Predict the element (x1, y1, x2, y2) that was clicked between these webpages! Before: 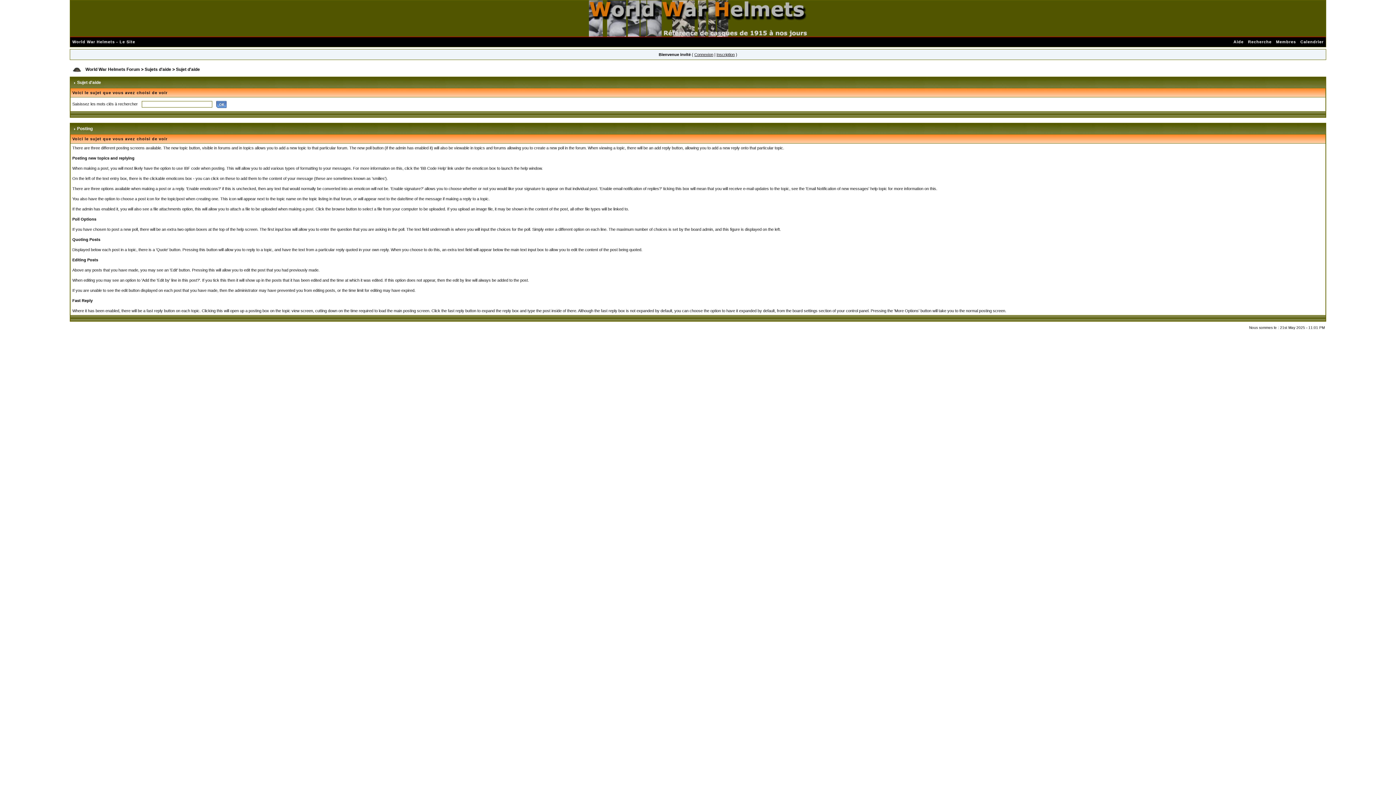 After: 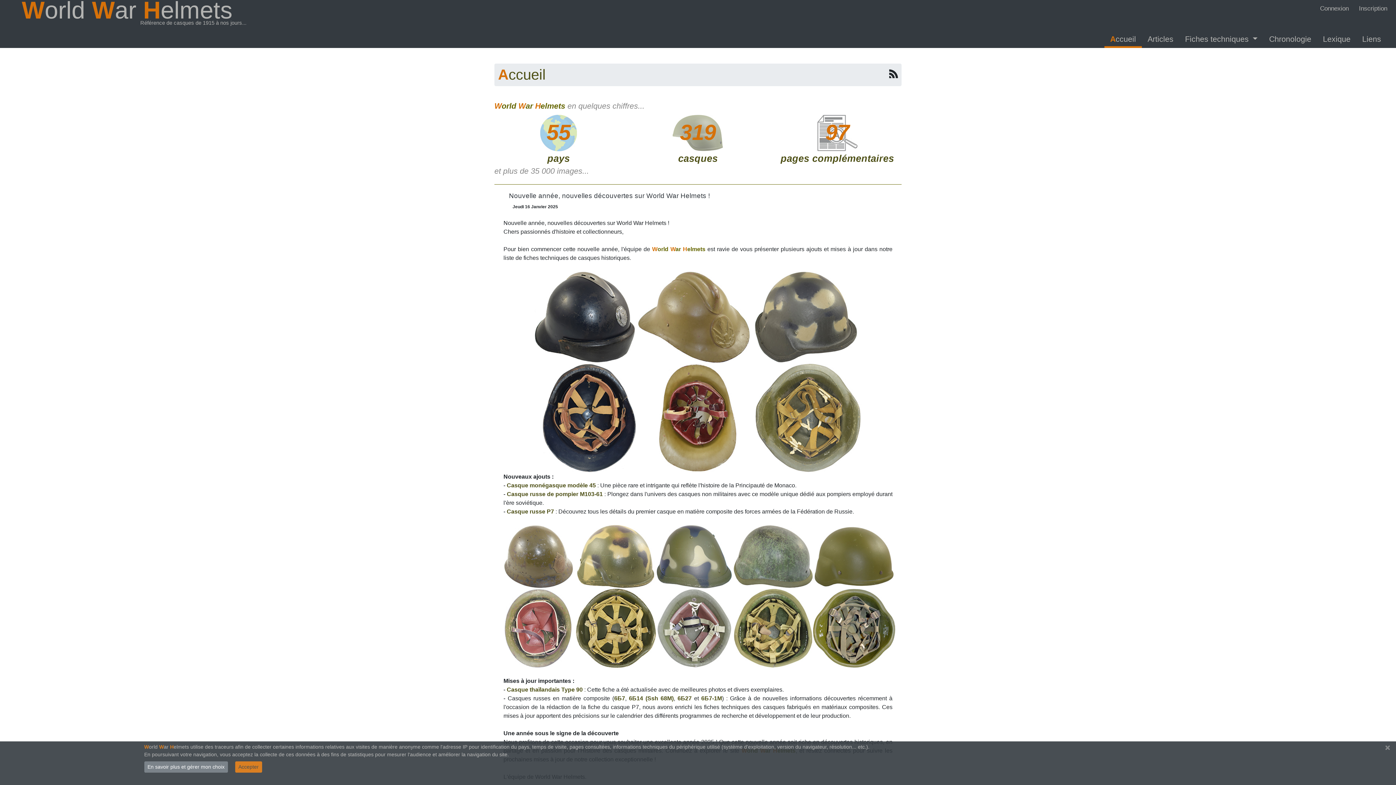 Action: bbox: (70, 39, 137, 44) label: World War Helmets - Le Site